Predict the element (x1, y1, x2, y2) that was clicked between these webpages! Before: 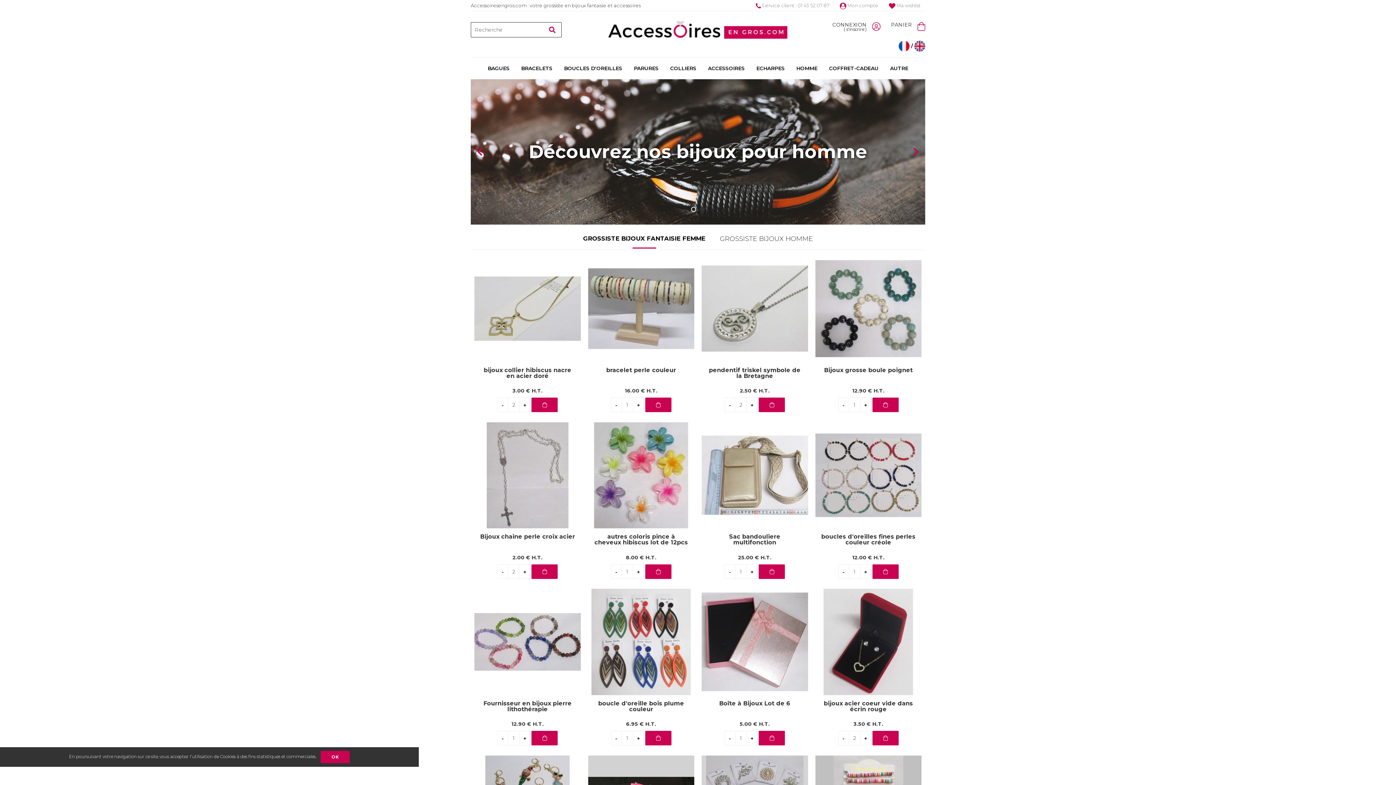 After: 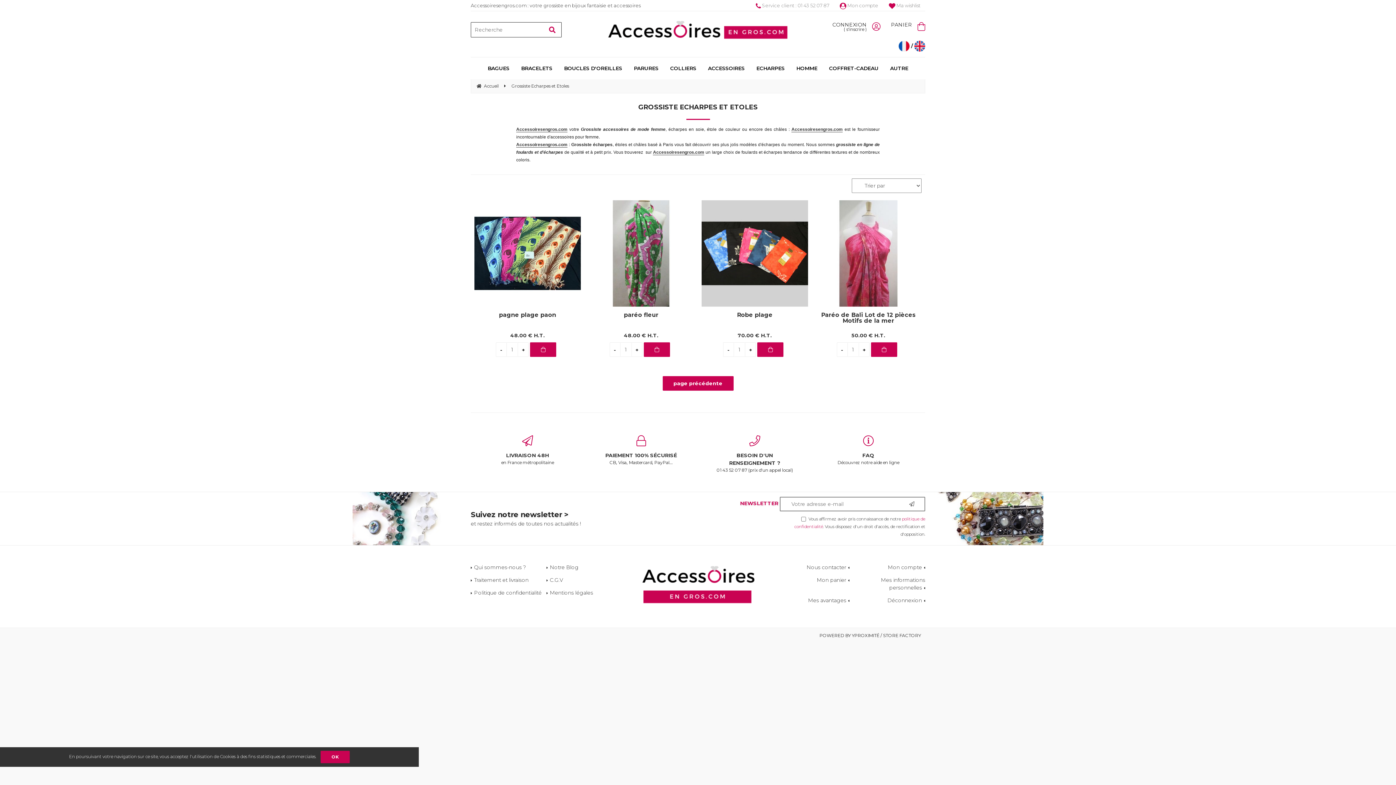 Action: bbox: (751, 57, 790, 79) label: ECHARPES